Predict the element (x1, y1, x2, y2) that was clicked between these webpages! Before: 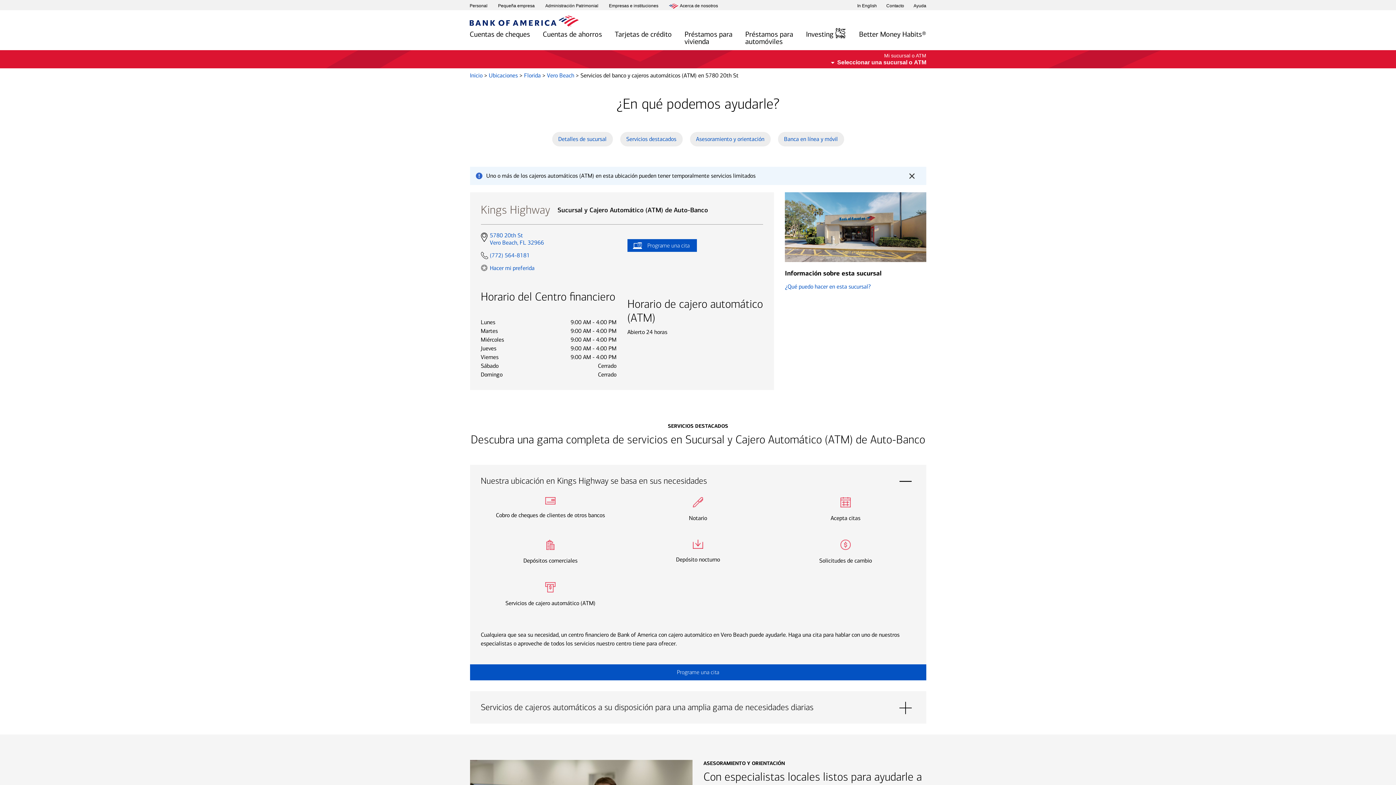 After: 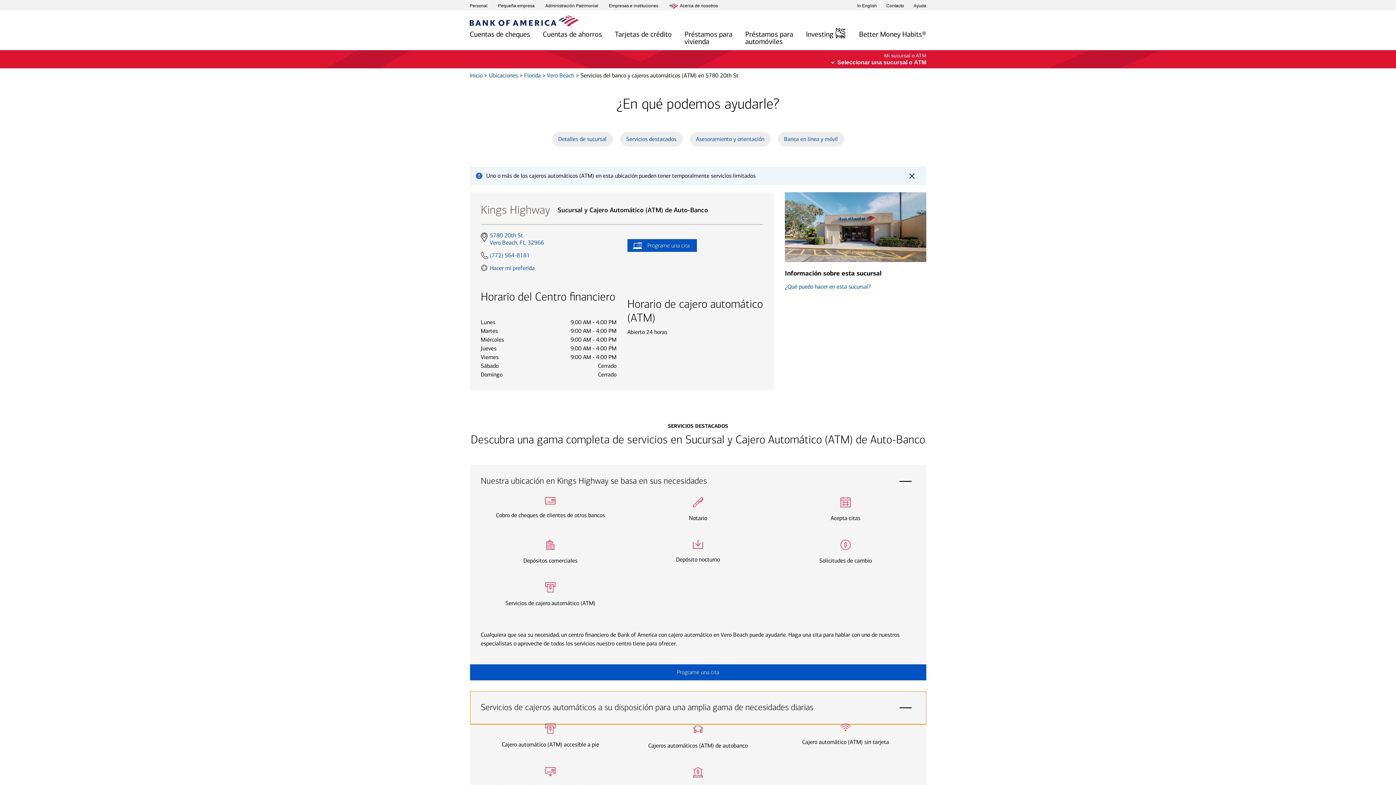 Action: label: Servicios de cajeros automáticos a su disposición para una amplia gama de necesidades diarias bbox: (470, 691, 926, 724)